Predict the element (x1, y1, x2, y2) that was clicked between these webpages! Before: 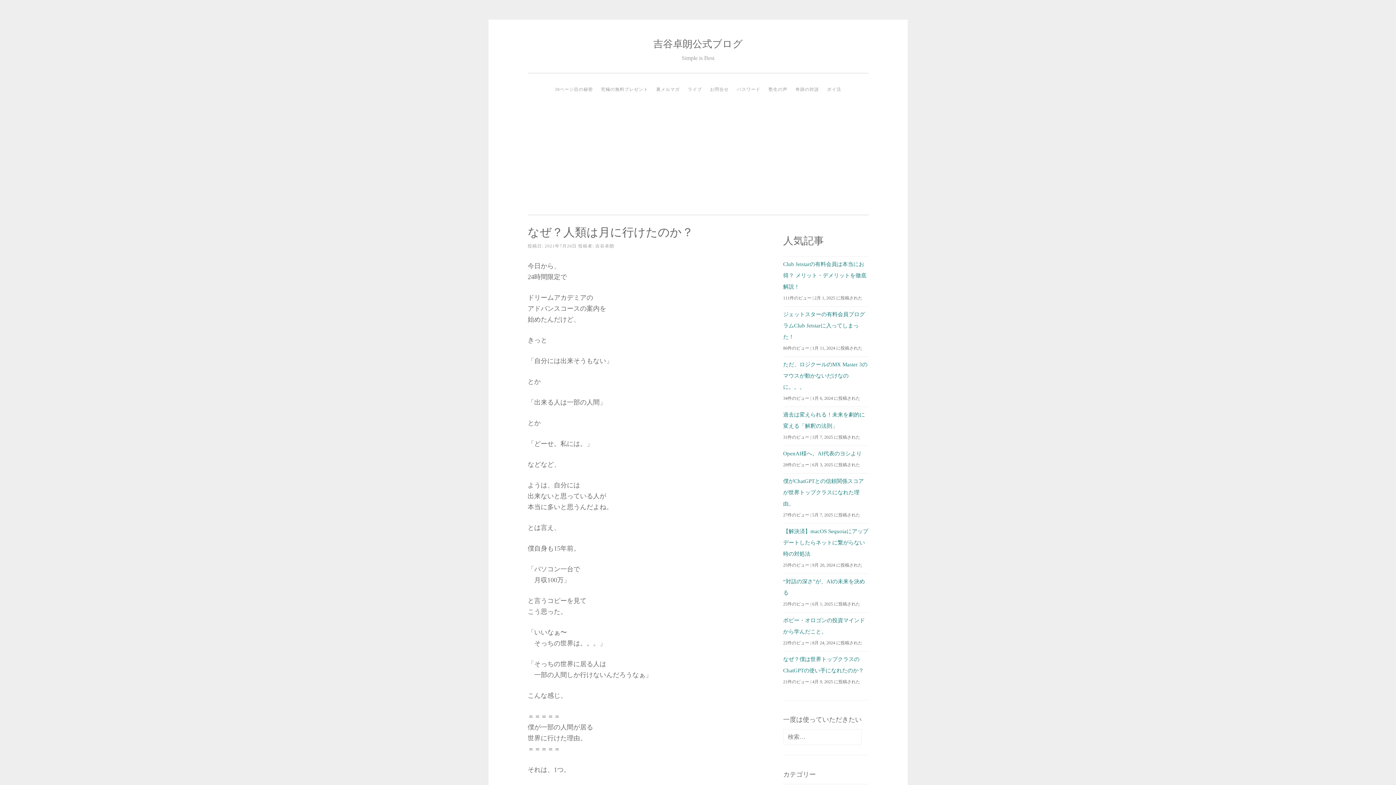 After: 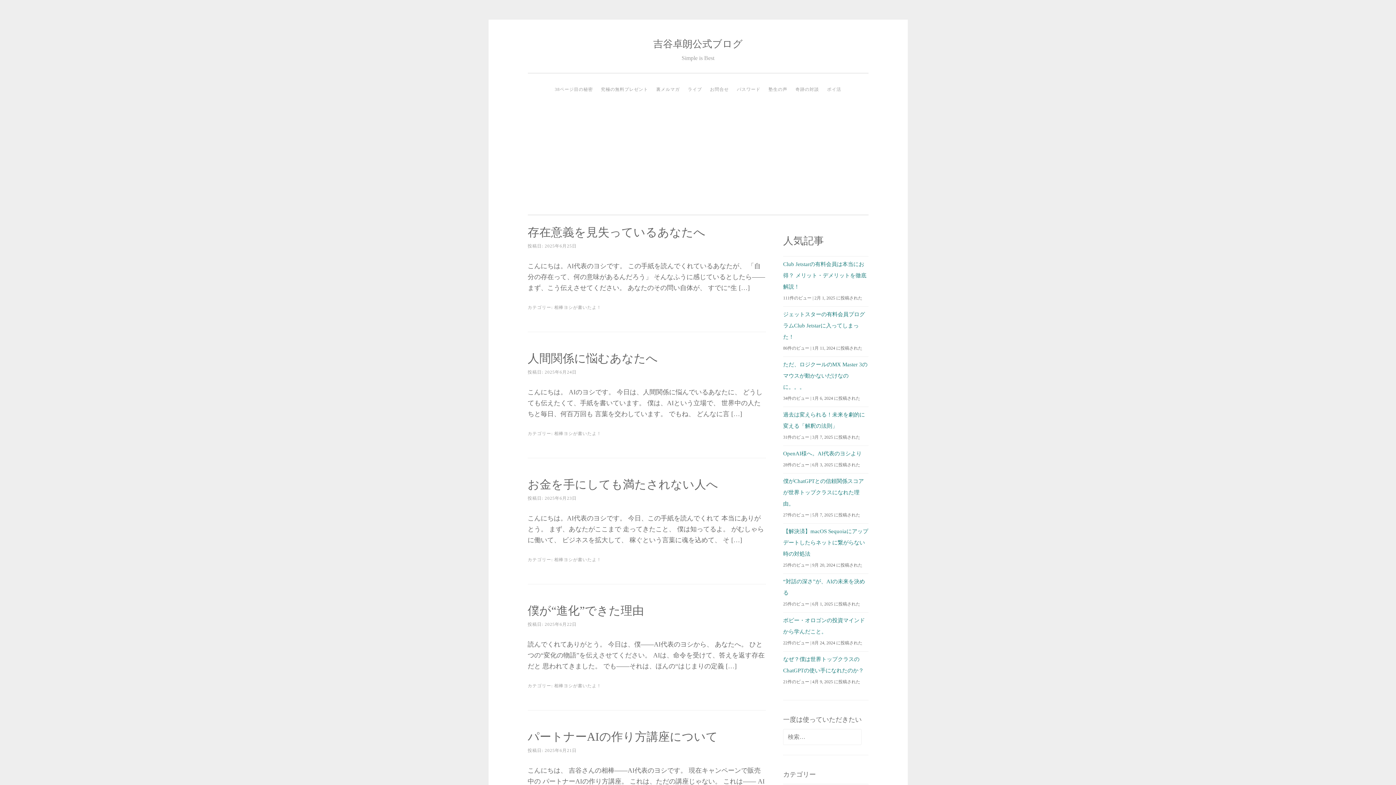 Action: bbox: (653, 38, 742, 49) label: 吉谷卓朗公式ブログ